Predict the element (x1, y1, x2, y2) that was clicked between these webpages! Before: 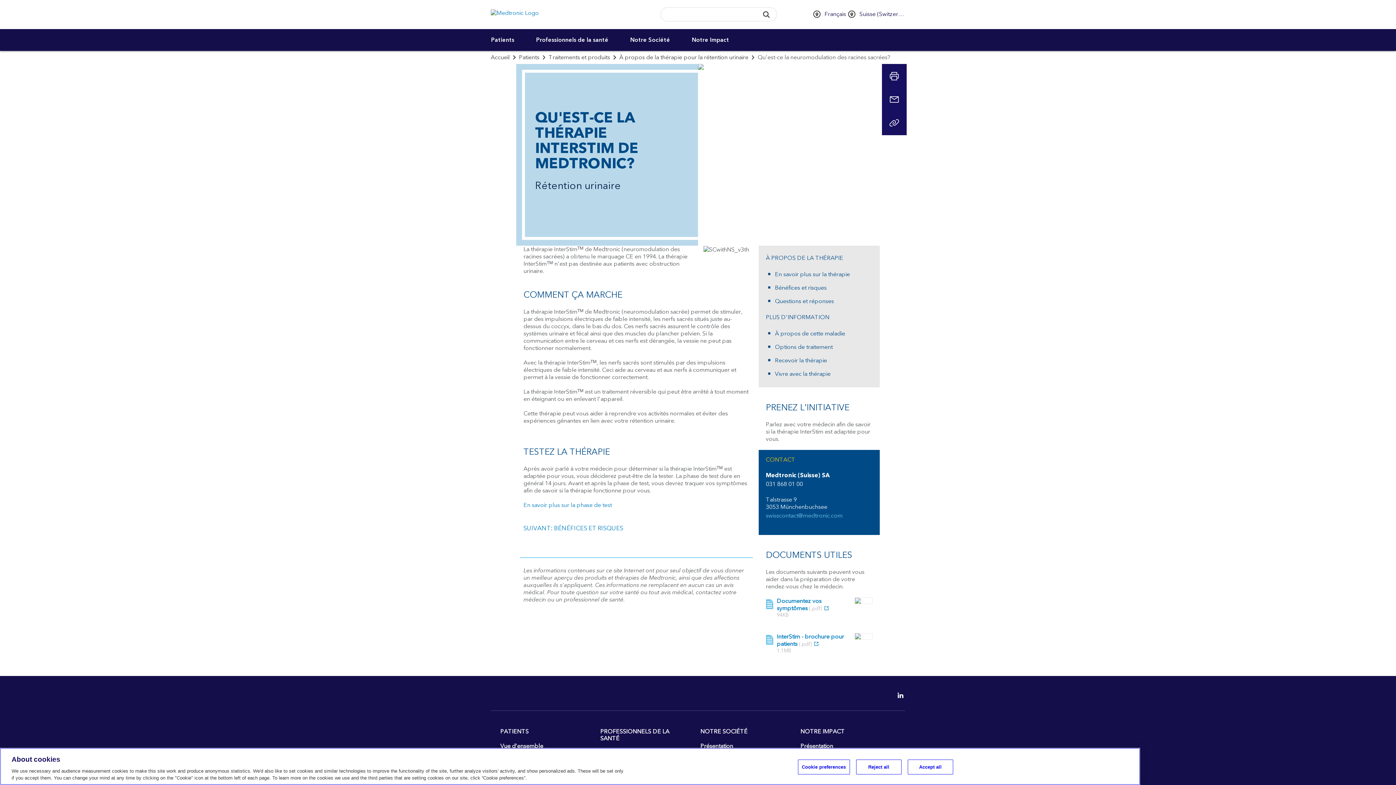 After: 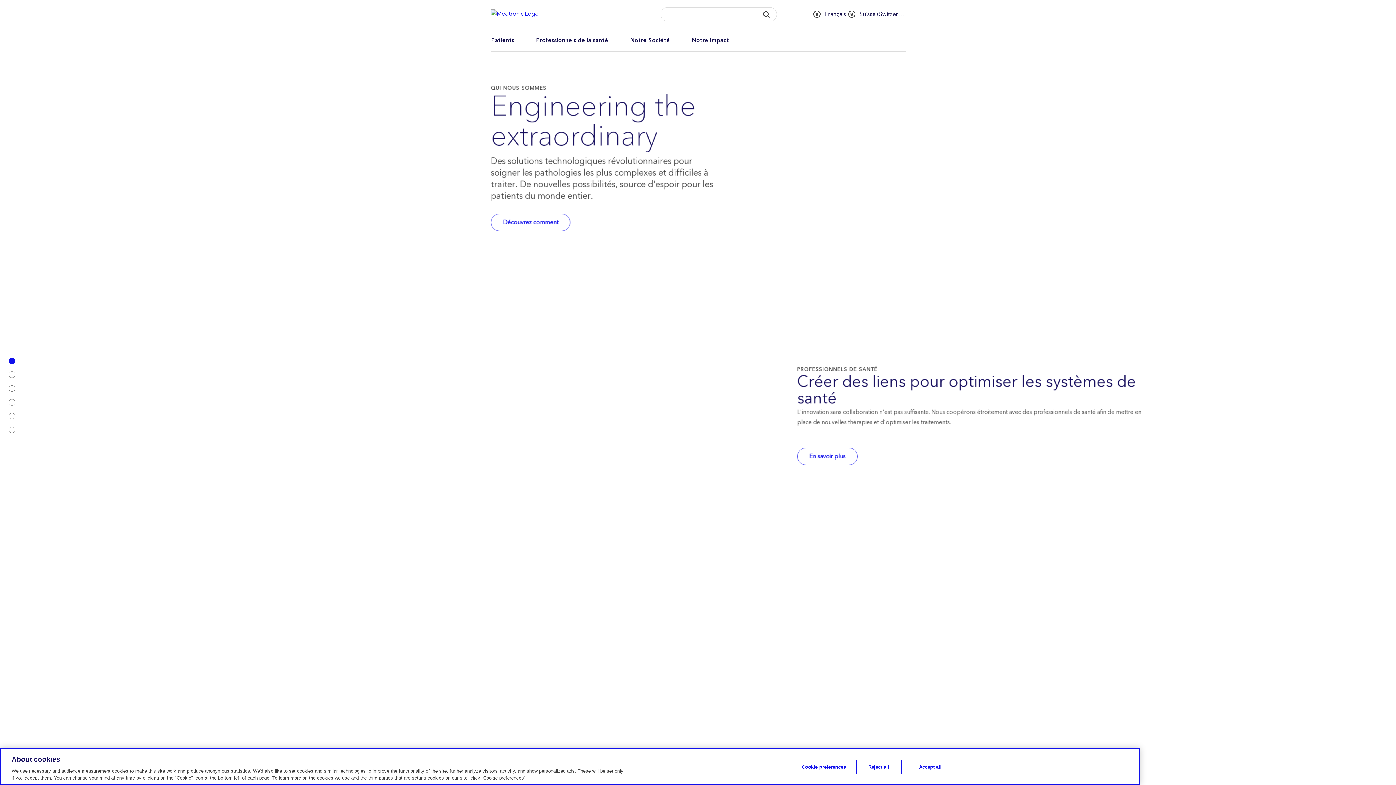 Action: bbox: (490, 0, 545, 29)